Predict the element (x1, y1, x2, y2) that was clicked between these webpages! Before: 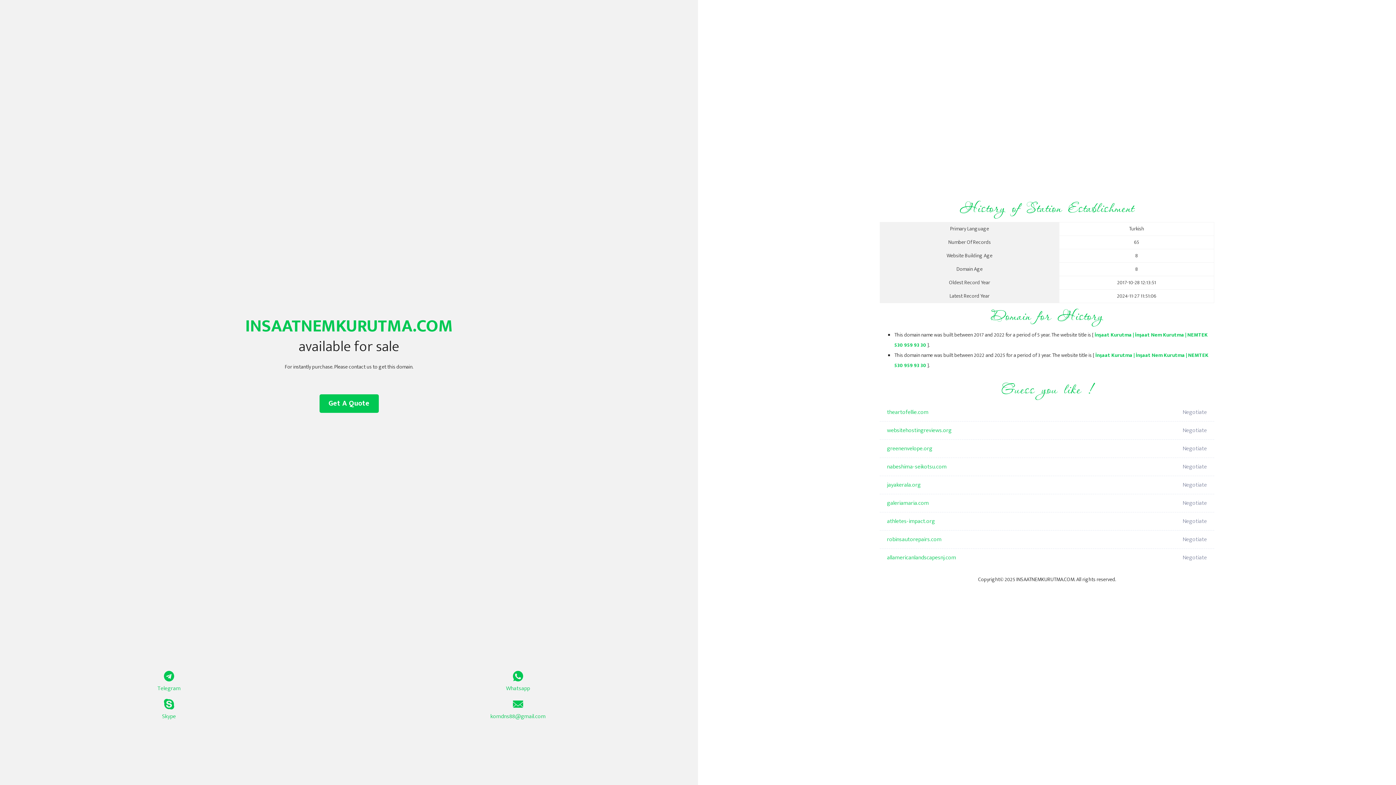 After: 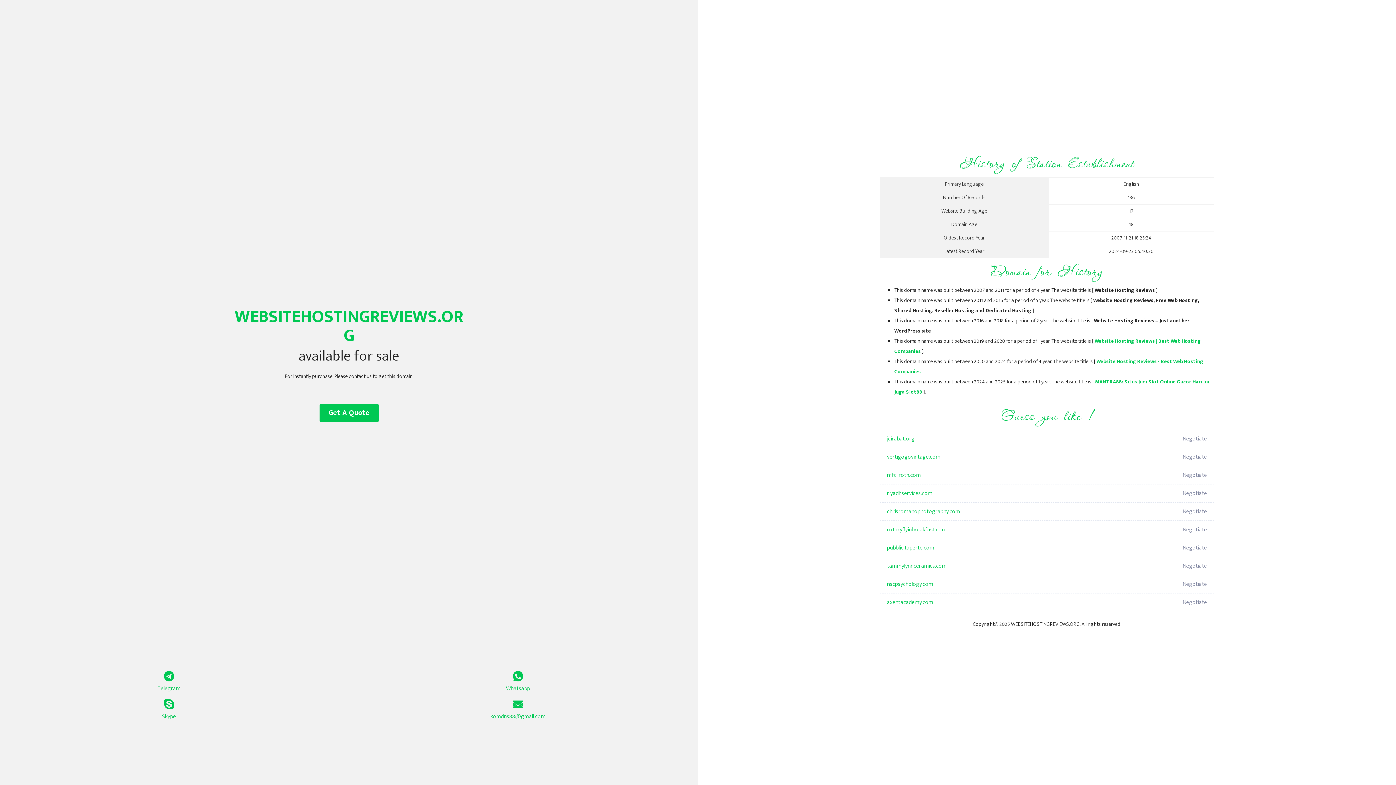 Action: label: websitehostingreviews.org bbox: (887, 421, 1098, 440)